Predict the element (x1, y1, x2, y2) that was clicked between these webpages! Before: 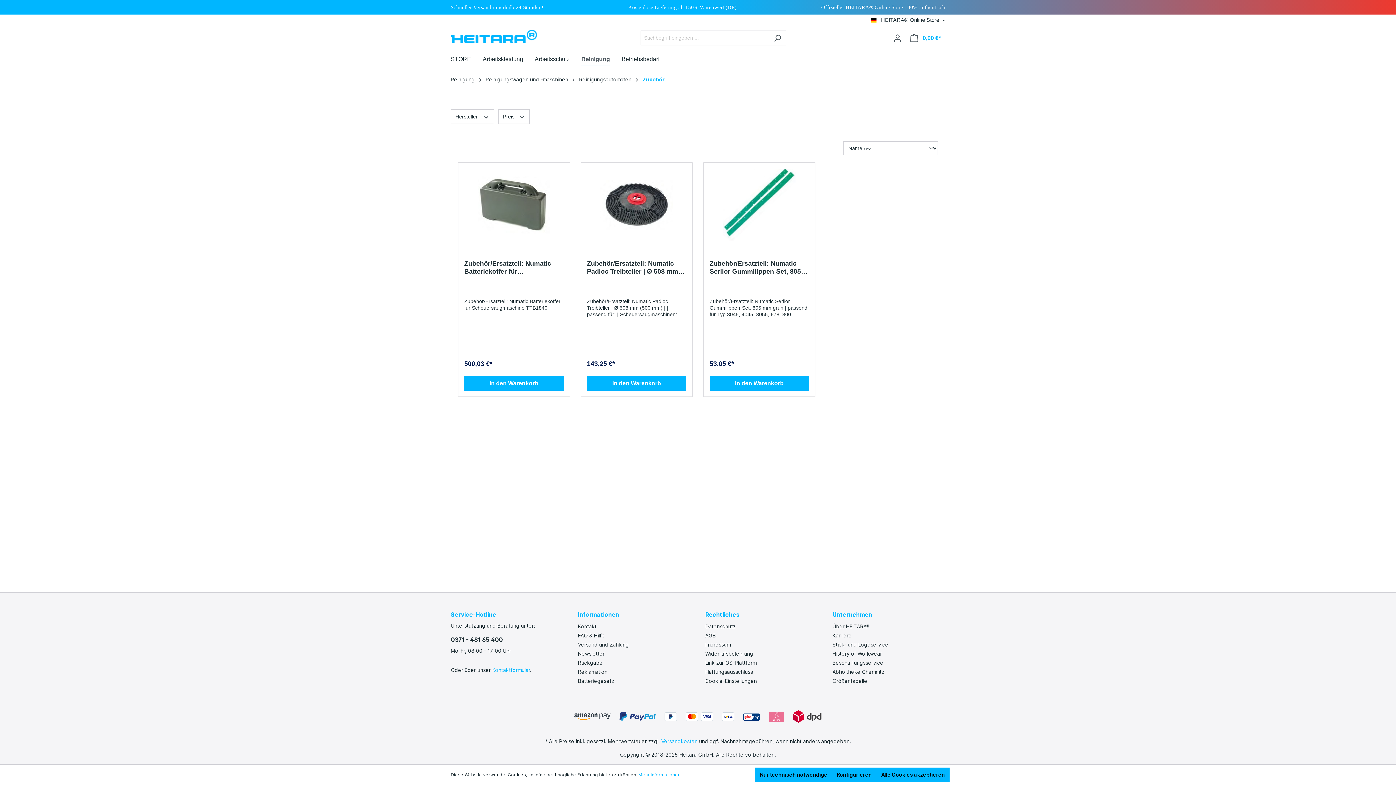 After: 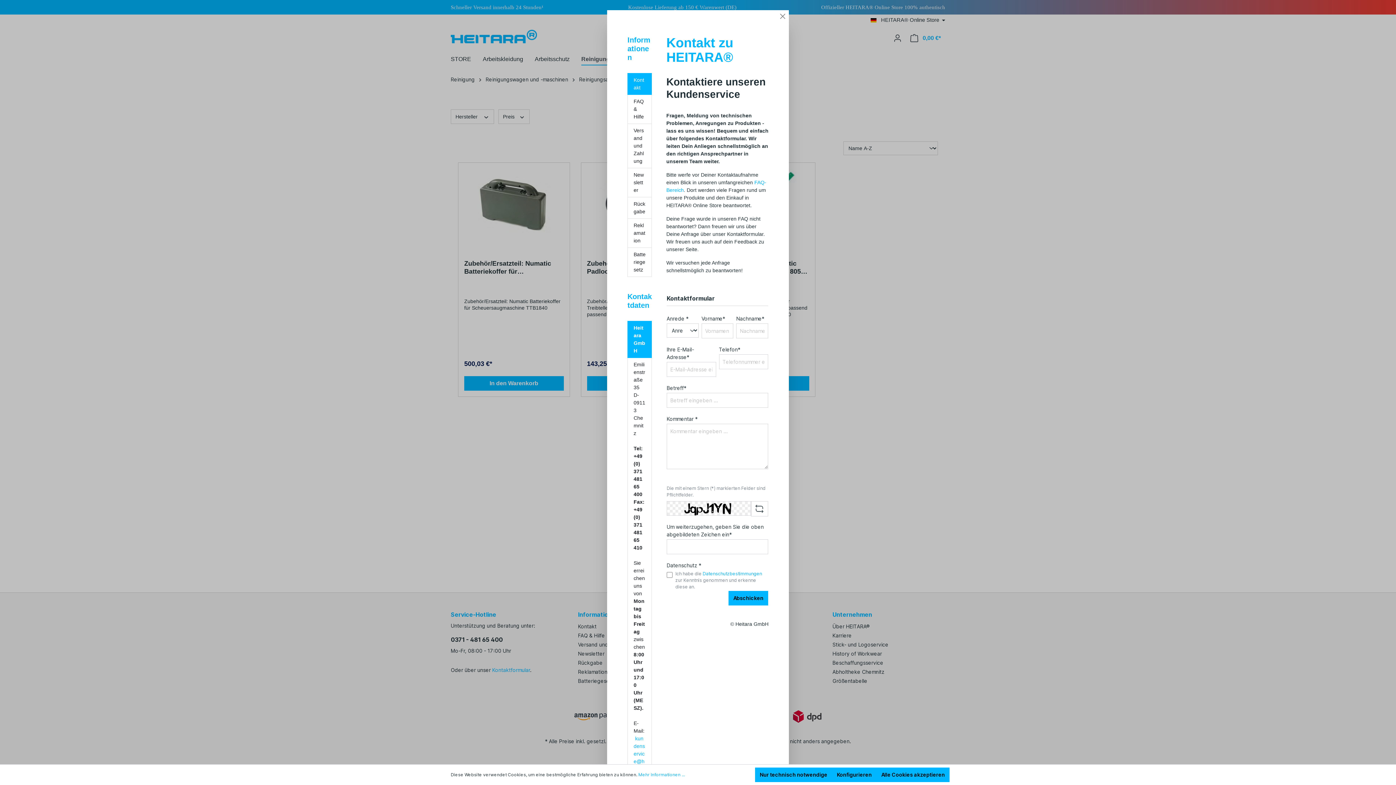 Action: label: Kontaktformular bbox: (492, 667, 530, 673)